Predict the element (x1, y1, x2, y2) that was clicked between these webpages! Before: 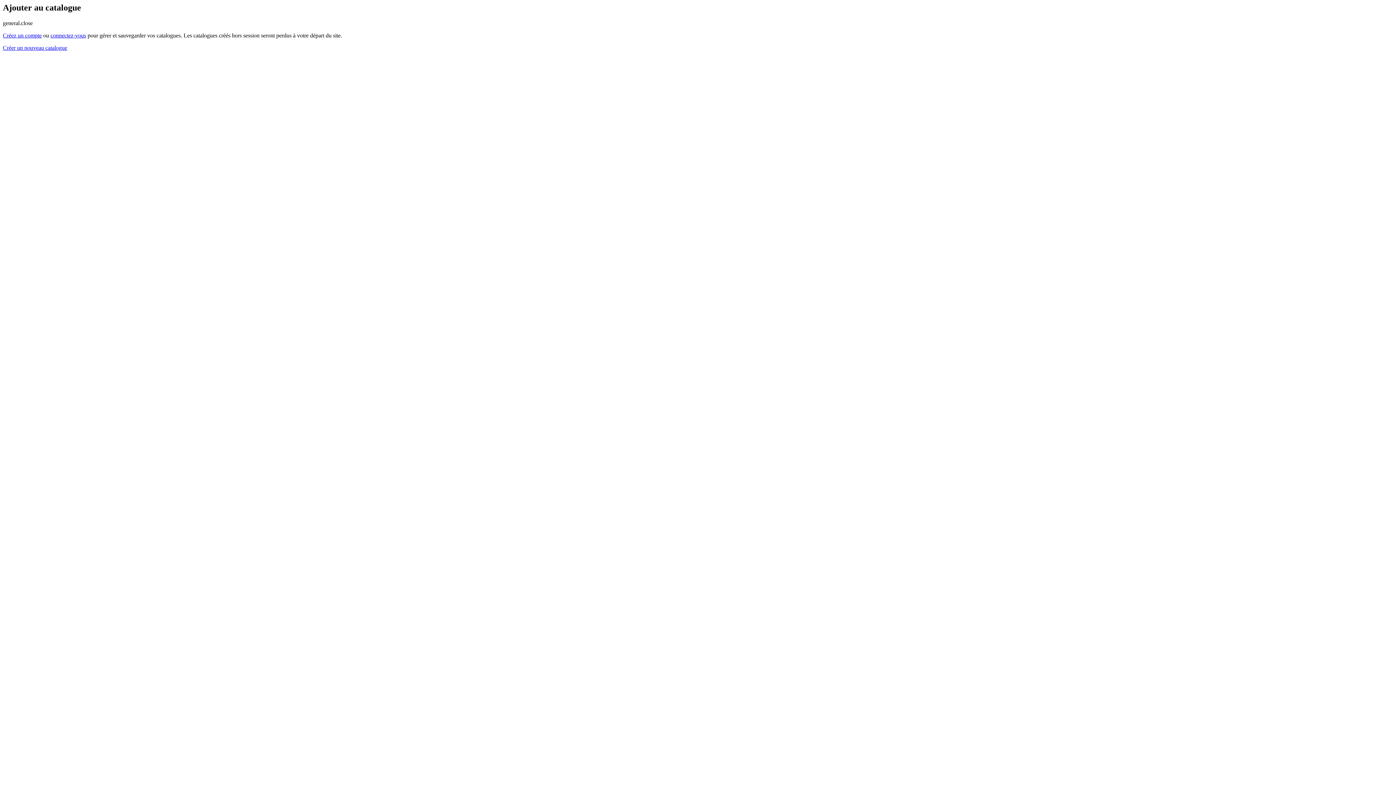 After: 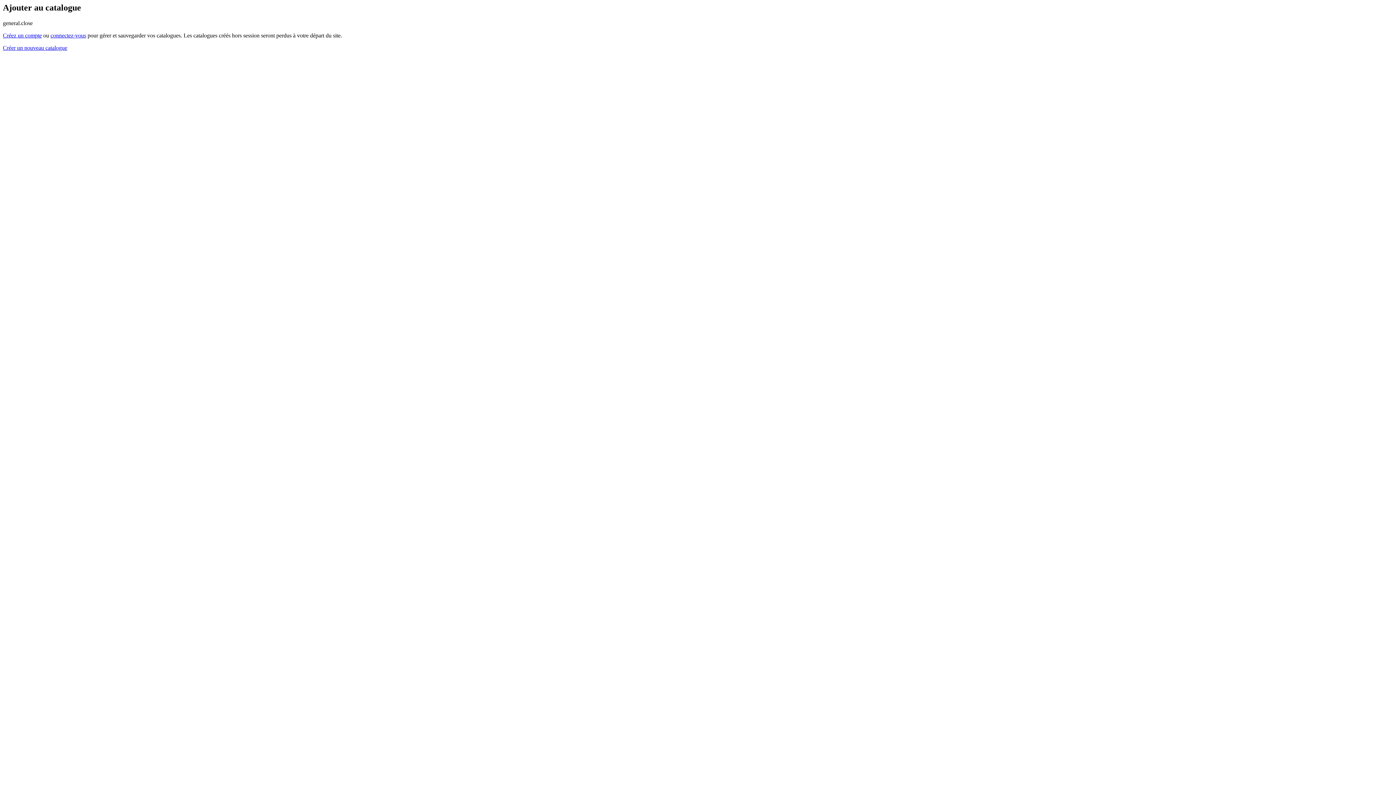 Action: label: Créer un nouveau catalogue bbox: (2, 44, 67, 50)